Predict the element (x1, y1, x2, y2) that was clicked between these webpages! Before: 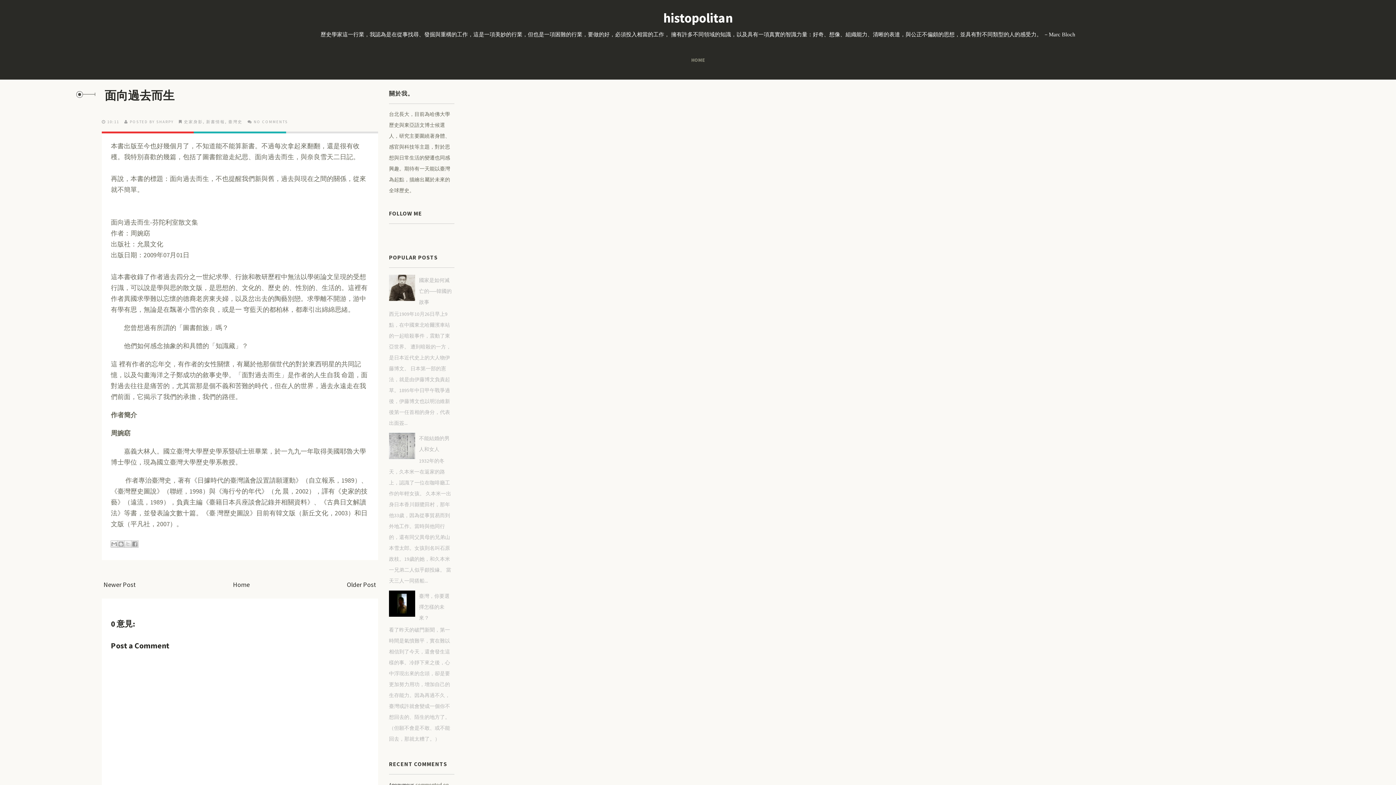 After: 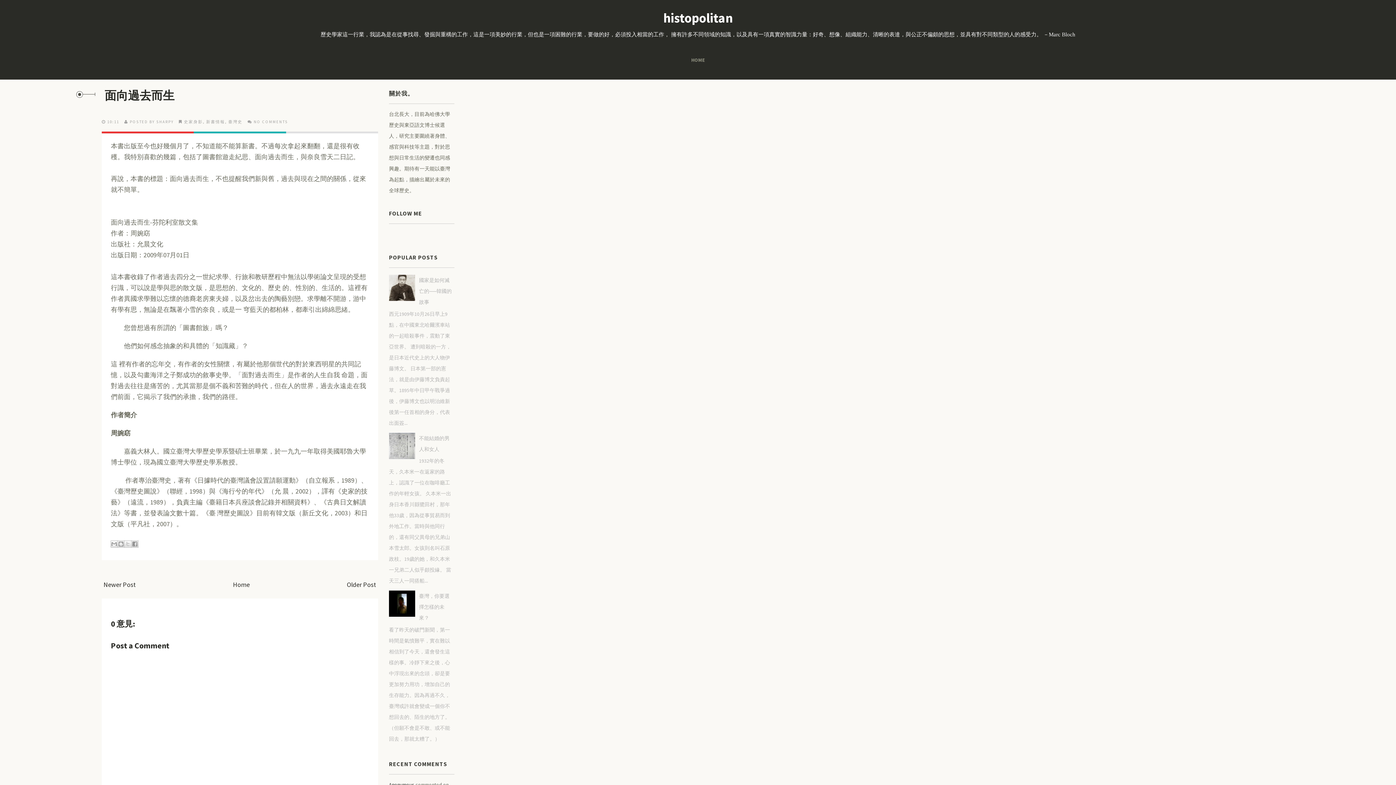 Action: bbox: (389, 284, 417, 290)